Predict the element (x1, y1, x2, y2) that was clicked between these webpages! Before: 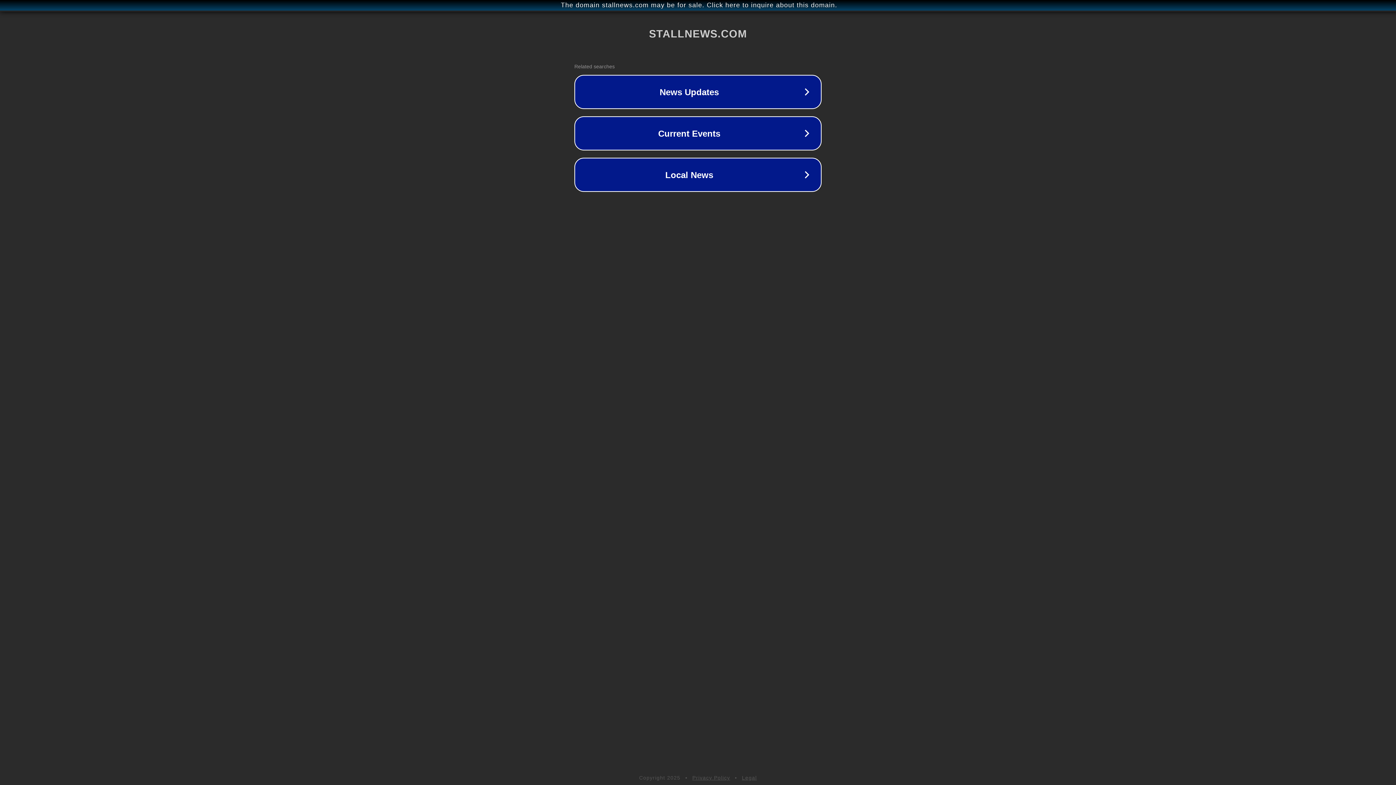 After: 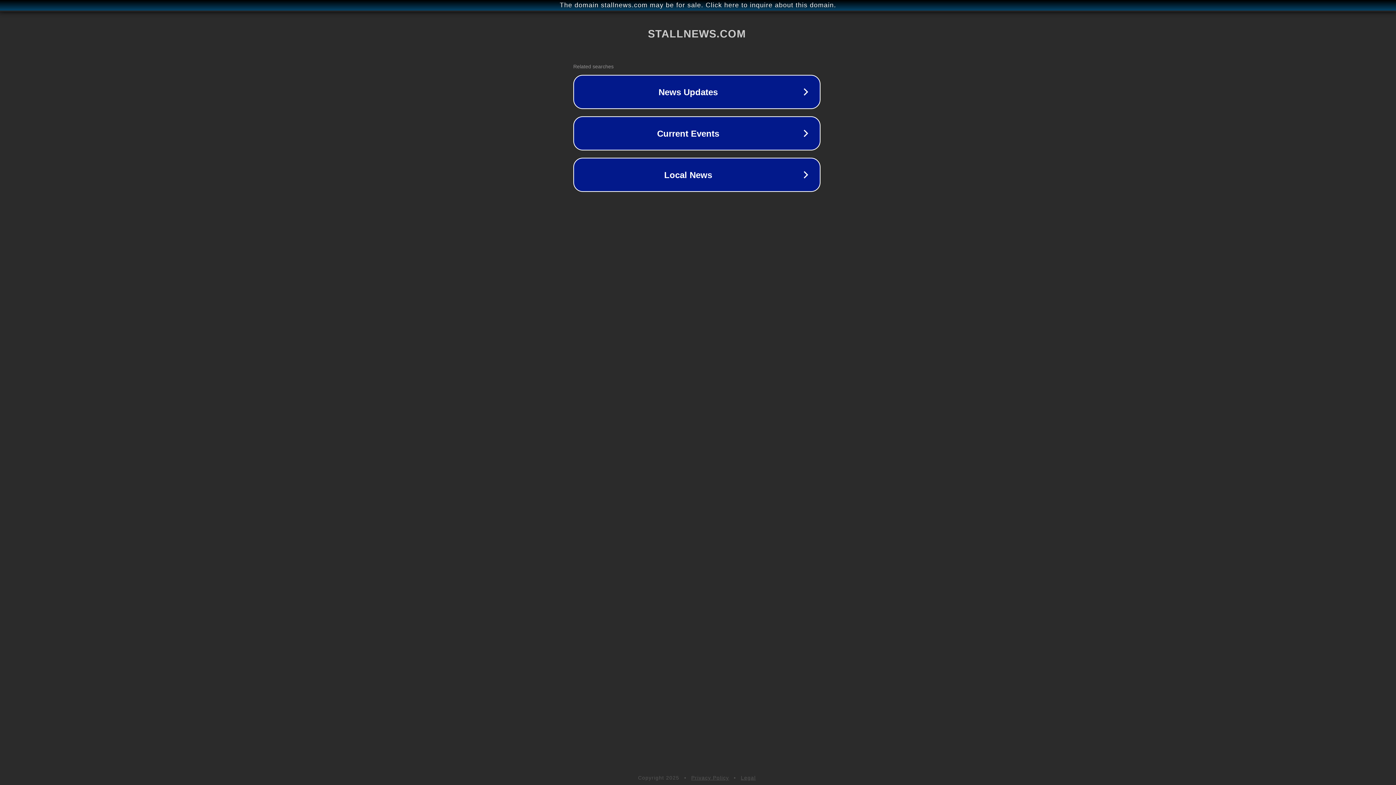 Action: label: The domain stallnews.com may be for sale. Click here to inquire about this domain. bbox: (1, 1, 1397, 9)